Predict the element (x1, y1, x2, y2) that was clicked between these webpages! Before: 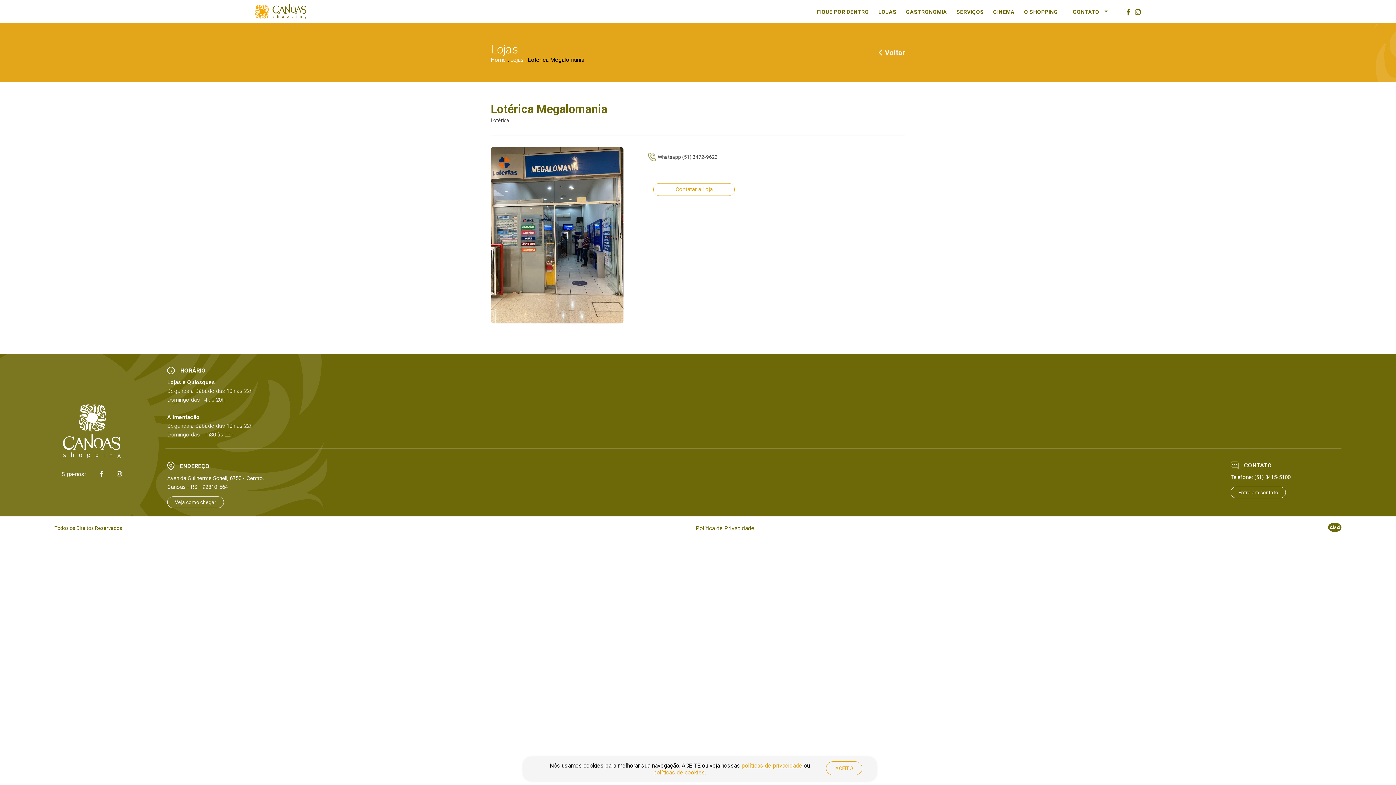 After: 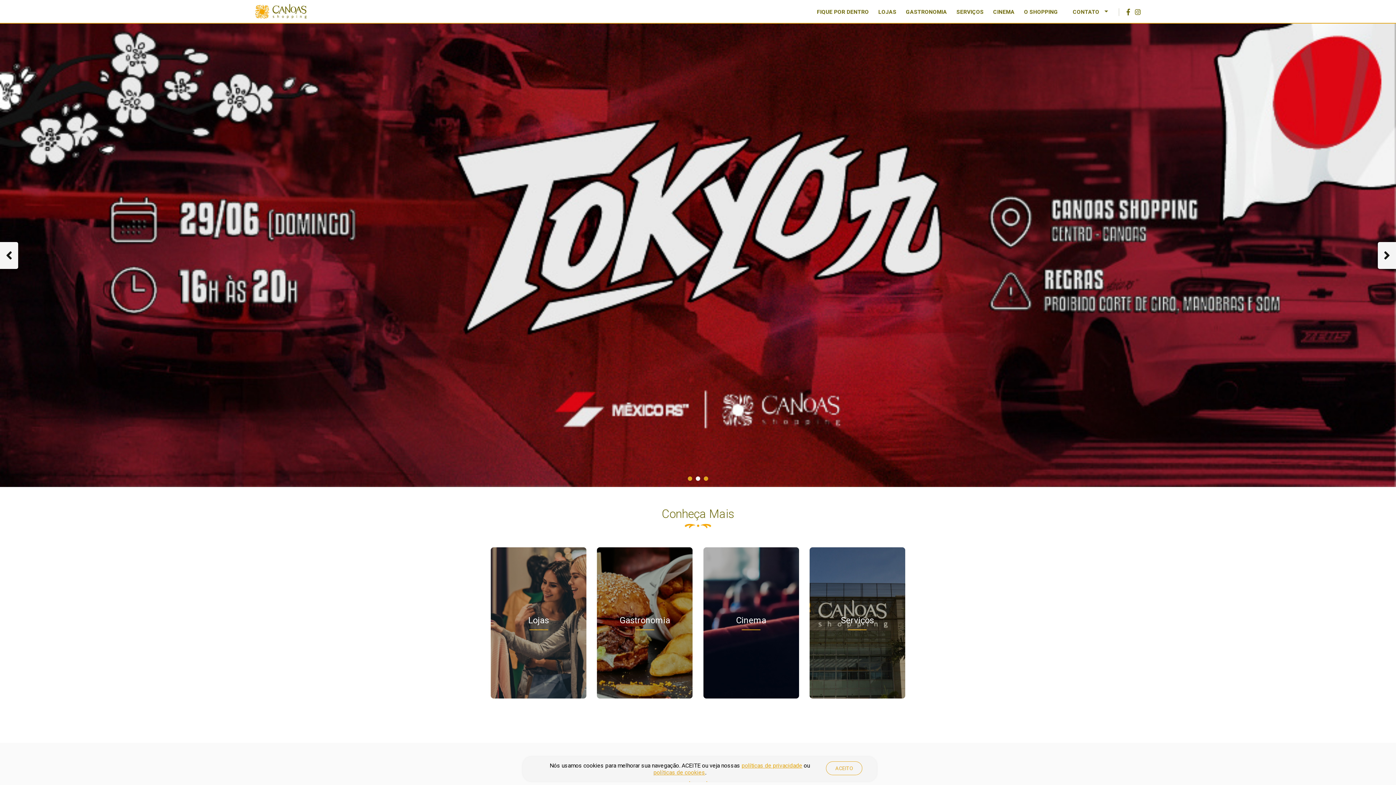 Action: bbox: (62, 404, 120, 459)